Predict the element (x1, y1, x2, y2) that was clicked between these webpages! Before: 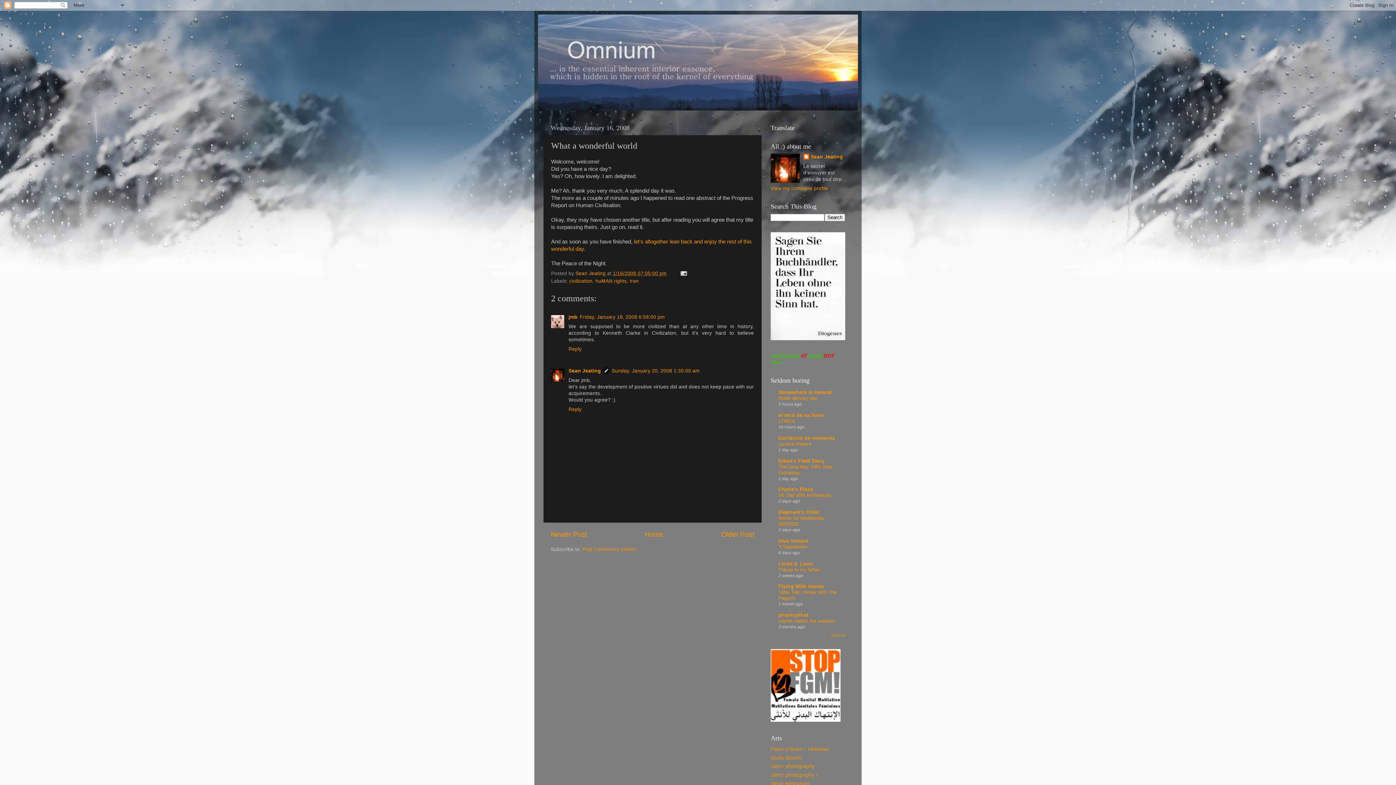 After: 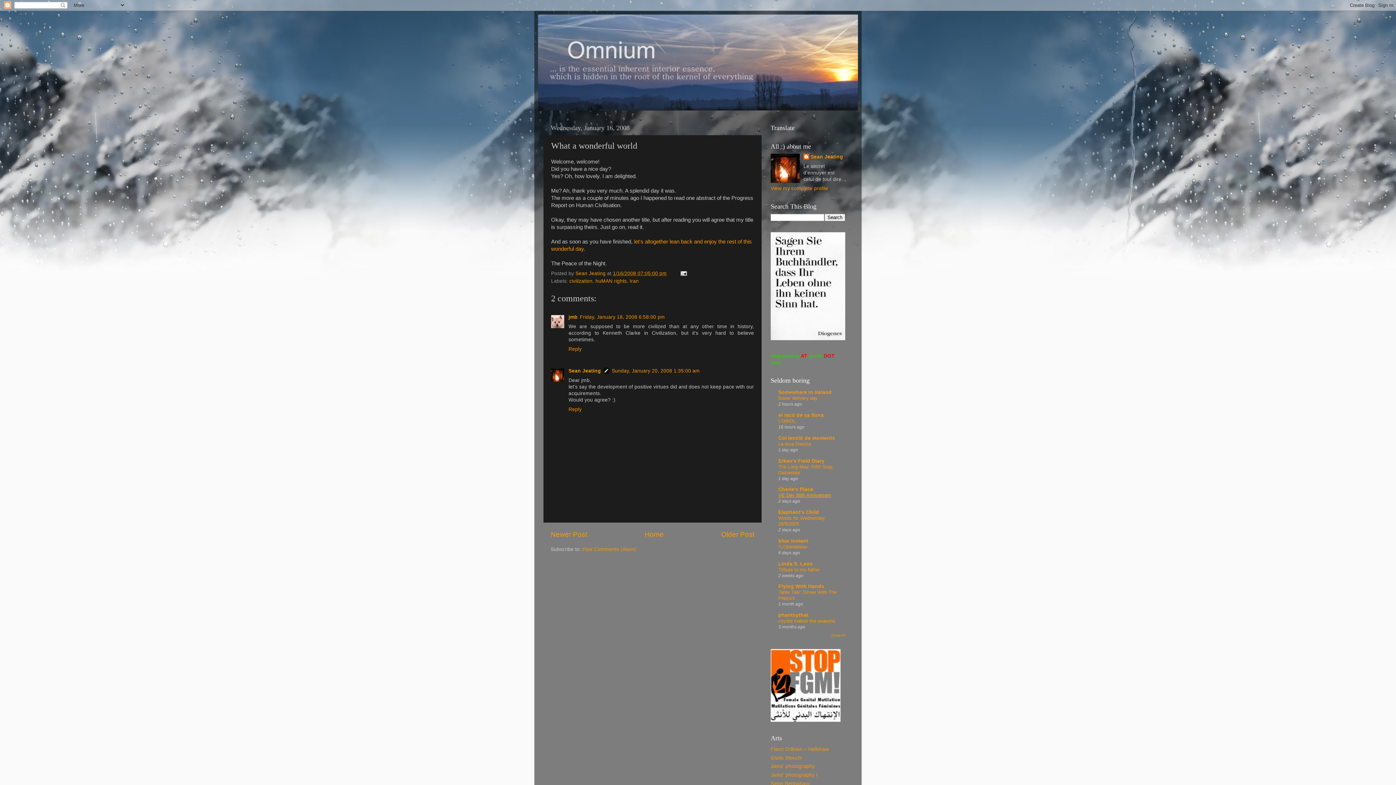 Action: bbox: (778, 492, 831, 498) label: VE Day 80th Anniversary